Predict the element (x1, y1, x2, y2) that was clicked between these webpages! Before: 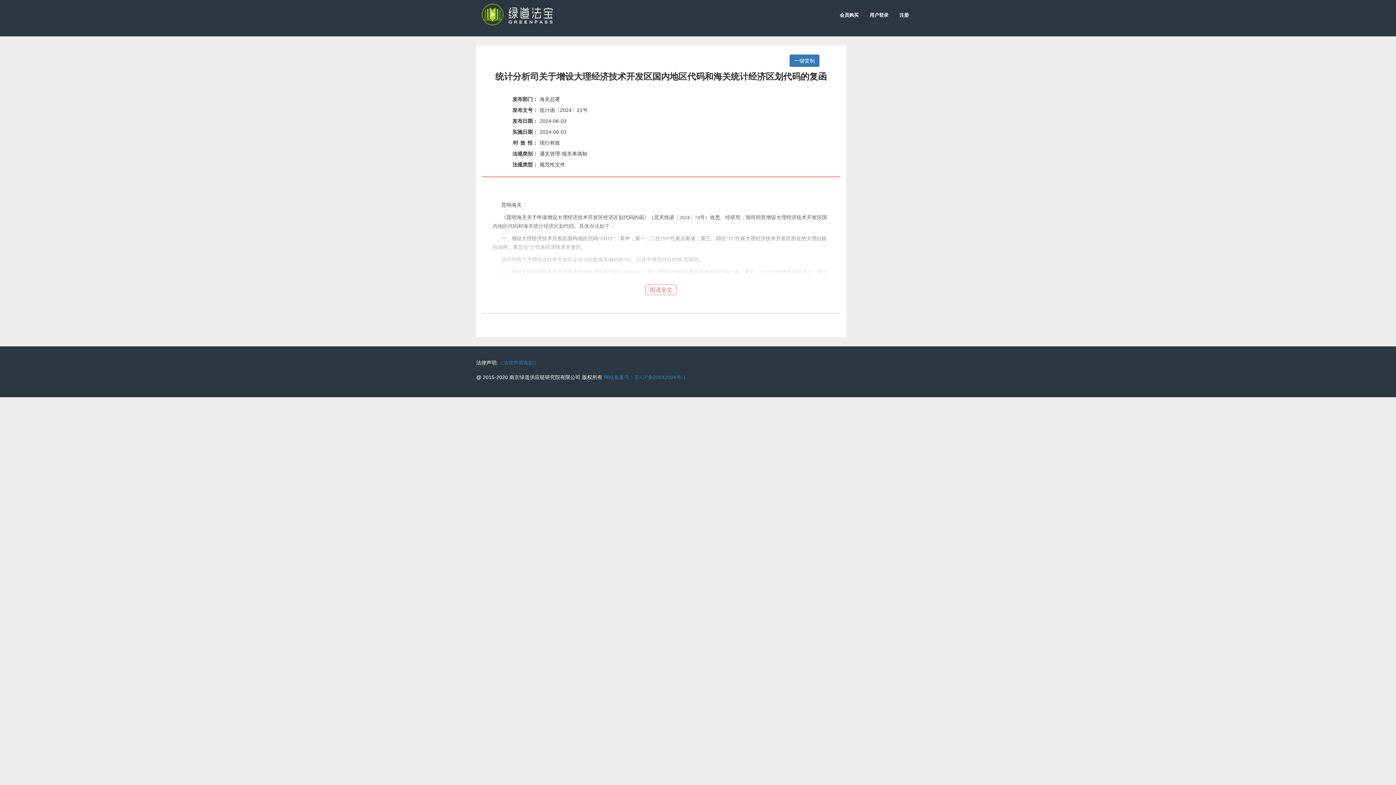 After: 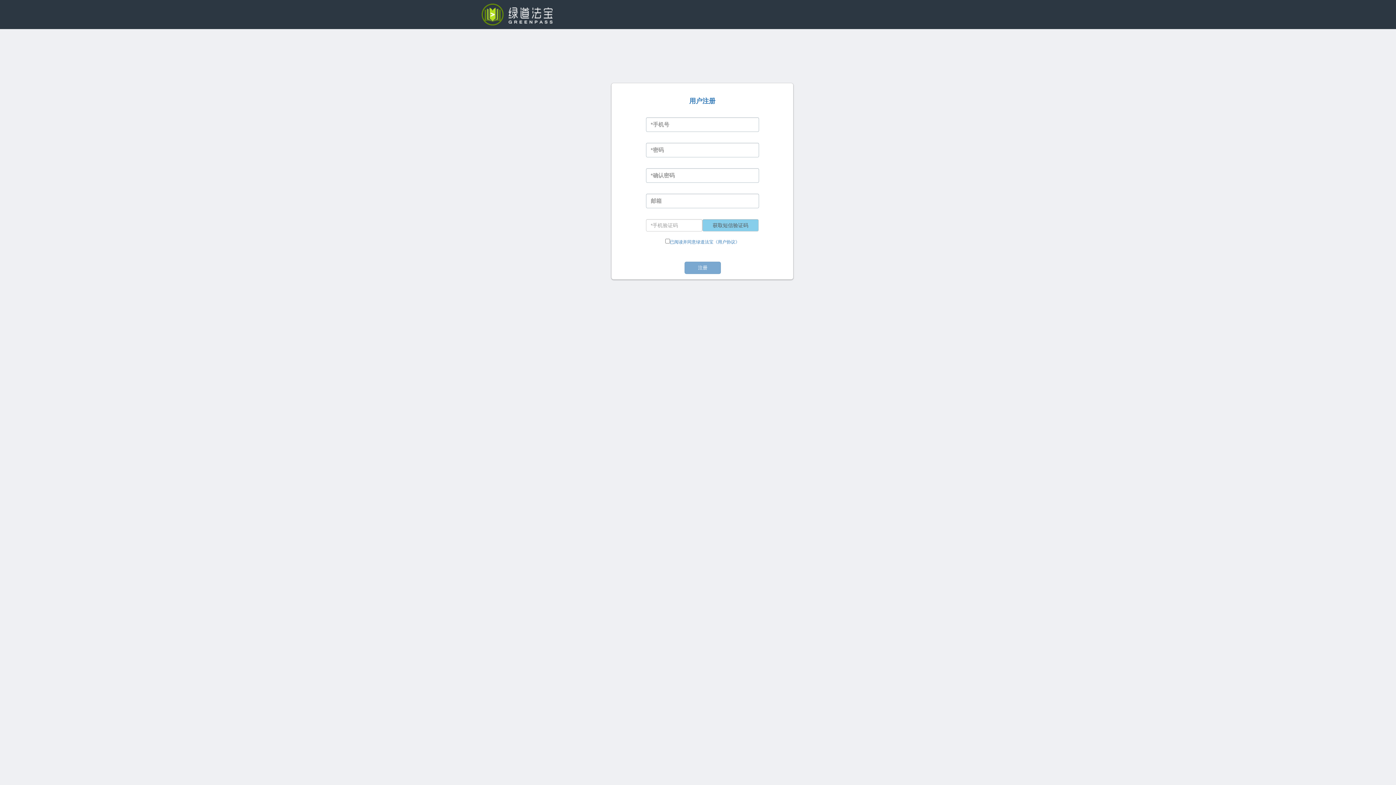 Action: label: 注册 bbox: (894, 6, 914, 24)